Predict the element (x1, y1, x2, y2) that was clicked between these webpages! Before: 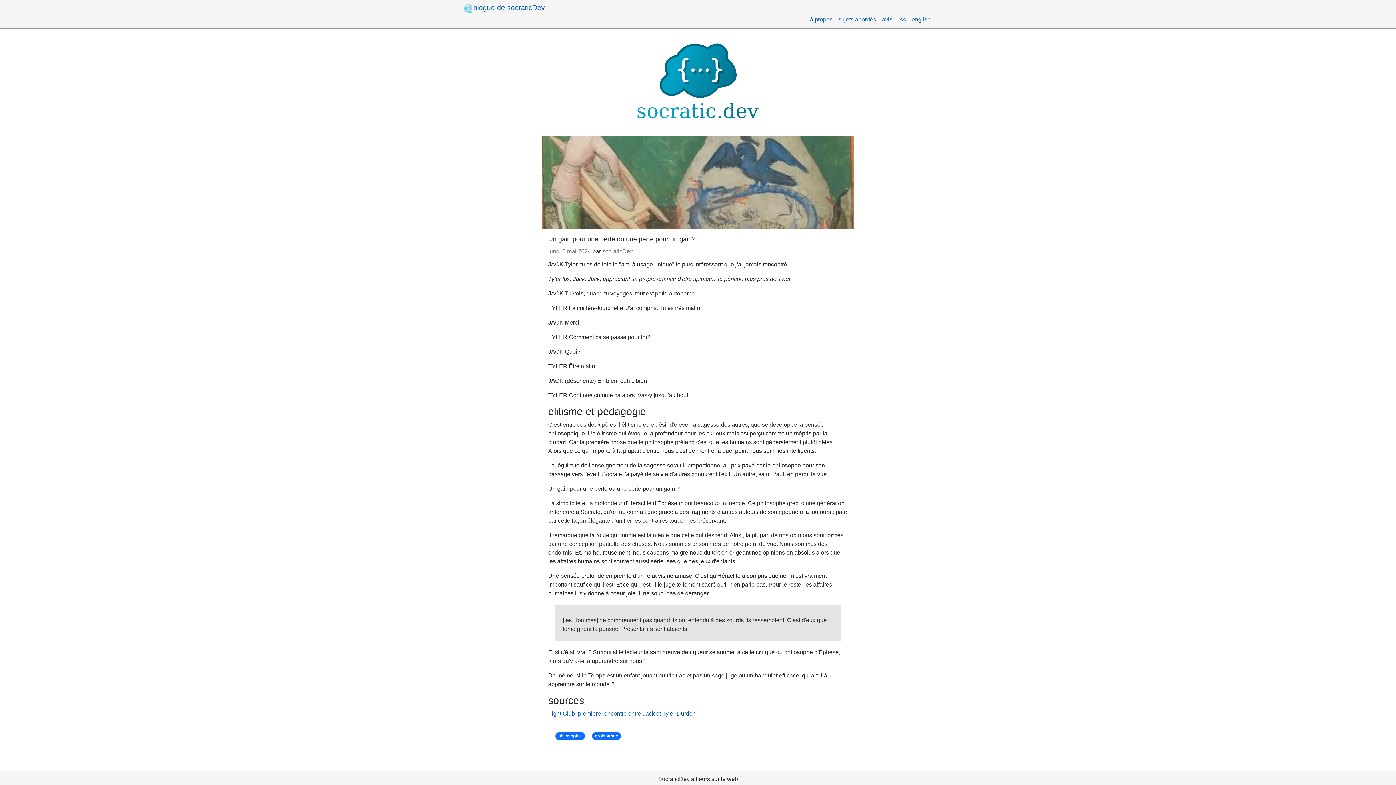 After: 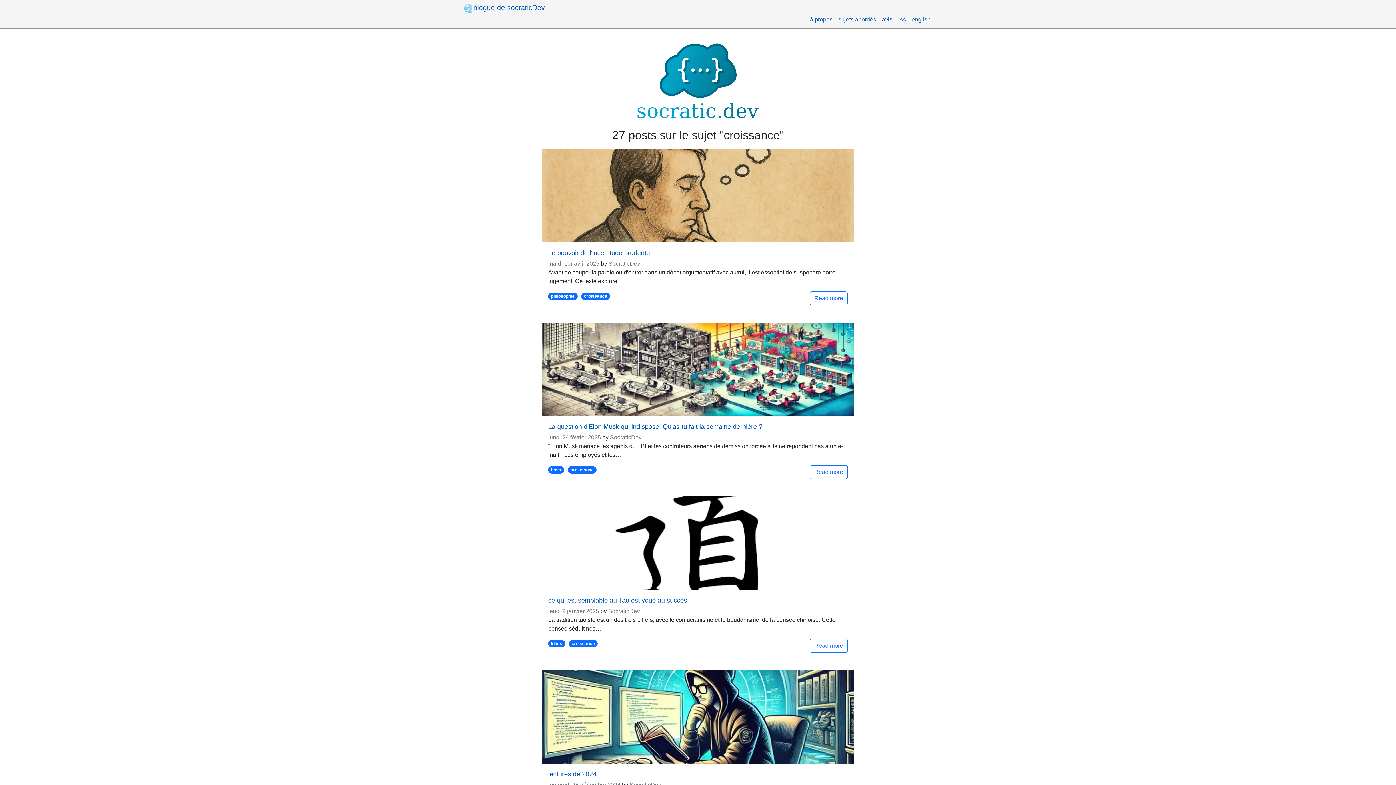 Action: label: croissance bbox: (592, 732, 621, 739)